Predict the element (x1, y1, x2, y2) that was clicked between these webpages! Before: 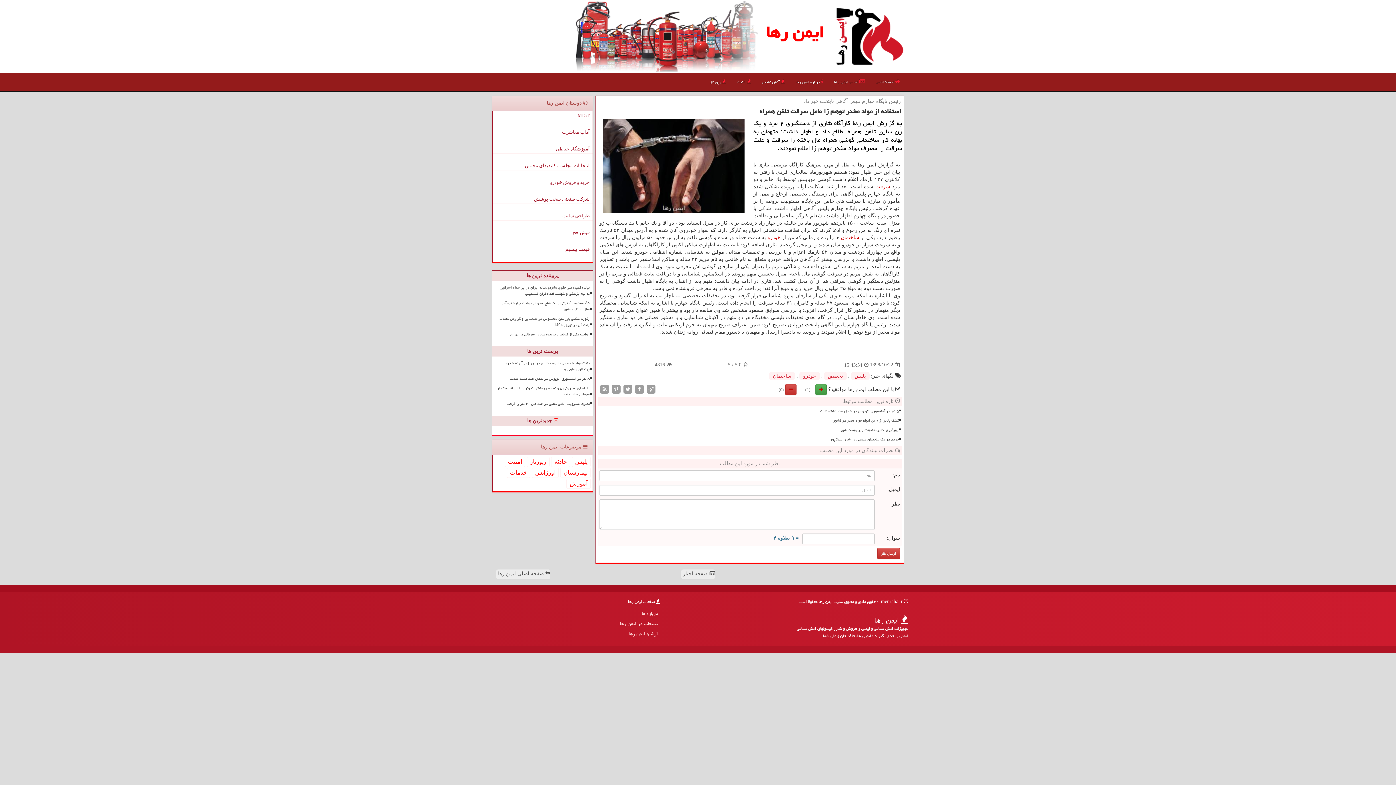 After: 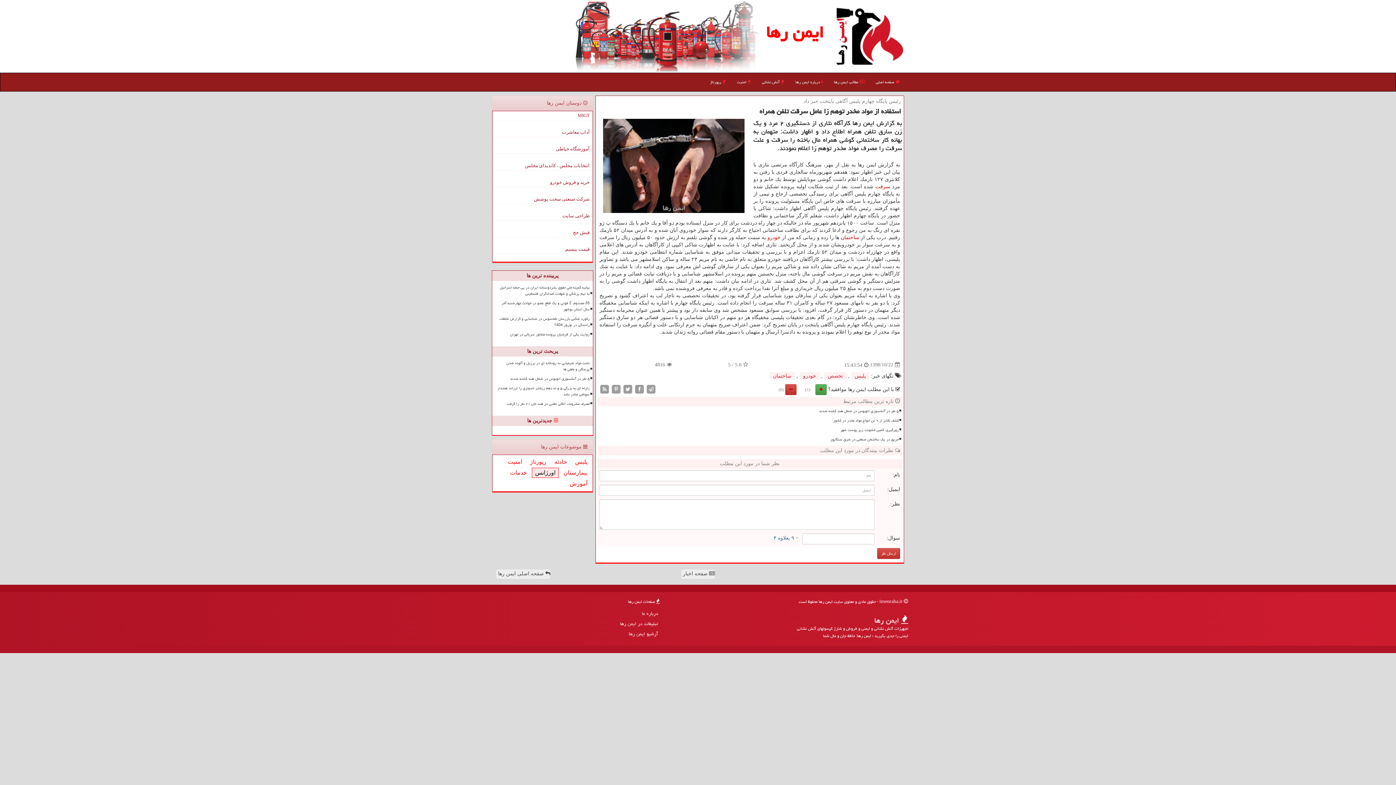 Action: bbox: (532, 468, 558, 478) label: اورژانس